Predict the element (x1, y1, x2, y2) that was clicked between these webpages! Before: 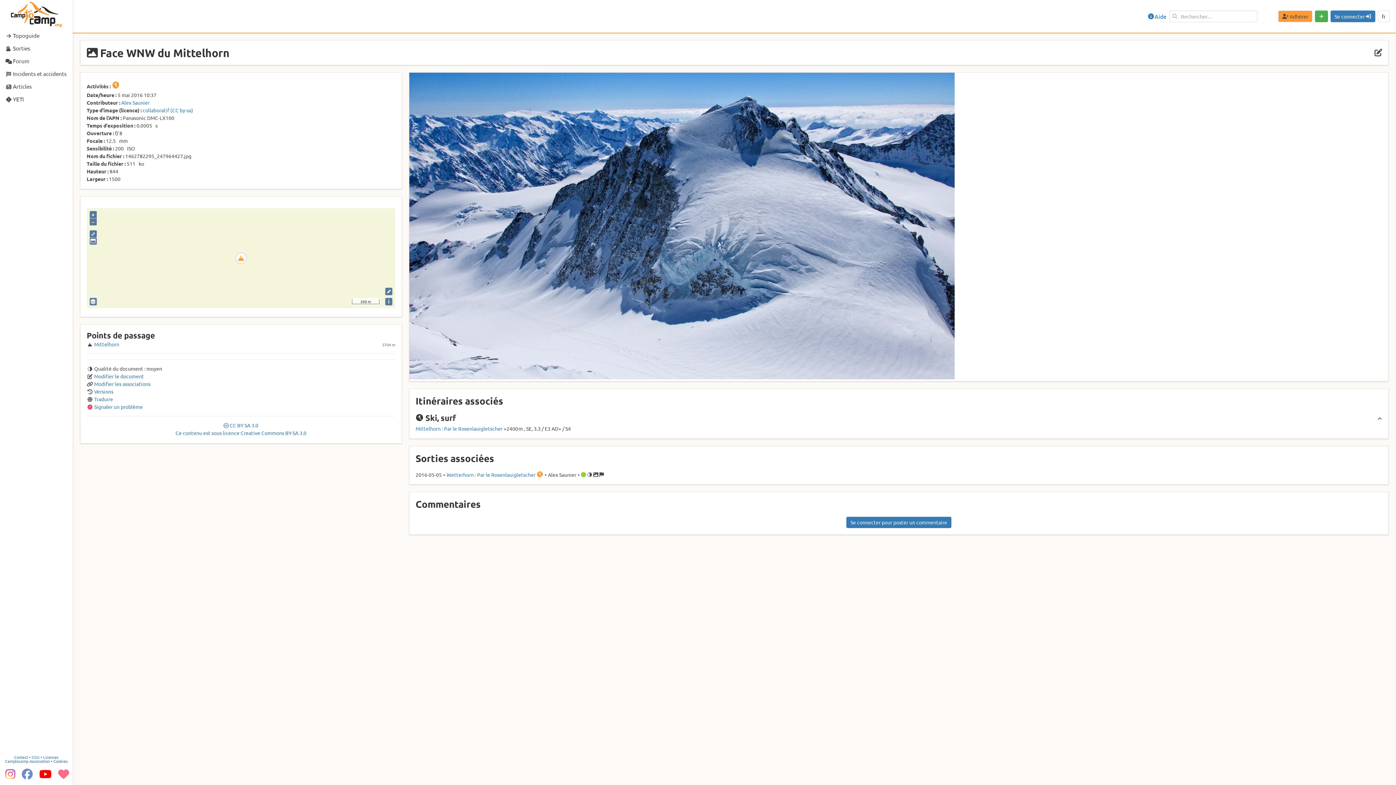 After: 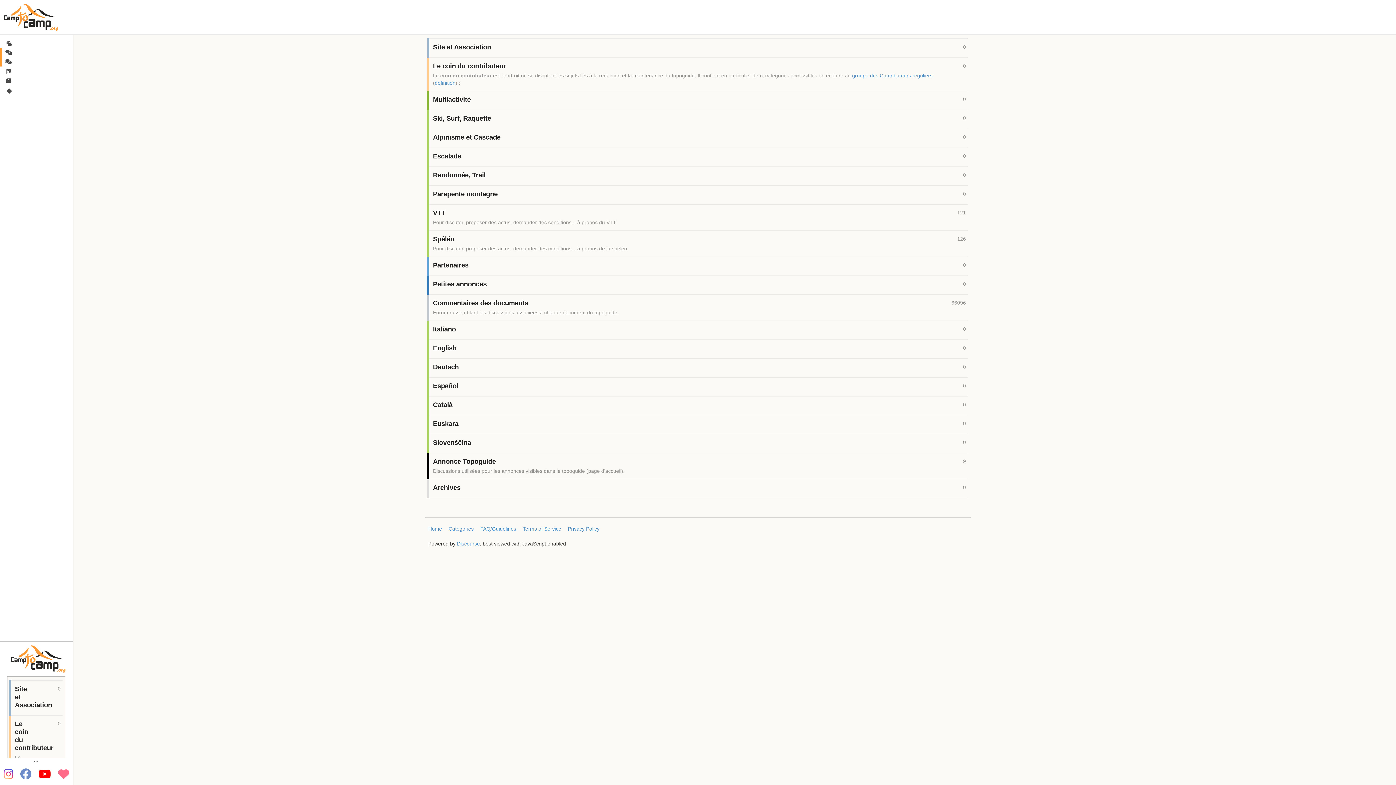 Action: bbox: (0, 54, 72, 67) label:  Forum